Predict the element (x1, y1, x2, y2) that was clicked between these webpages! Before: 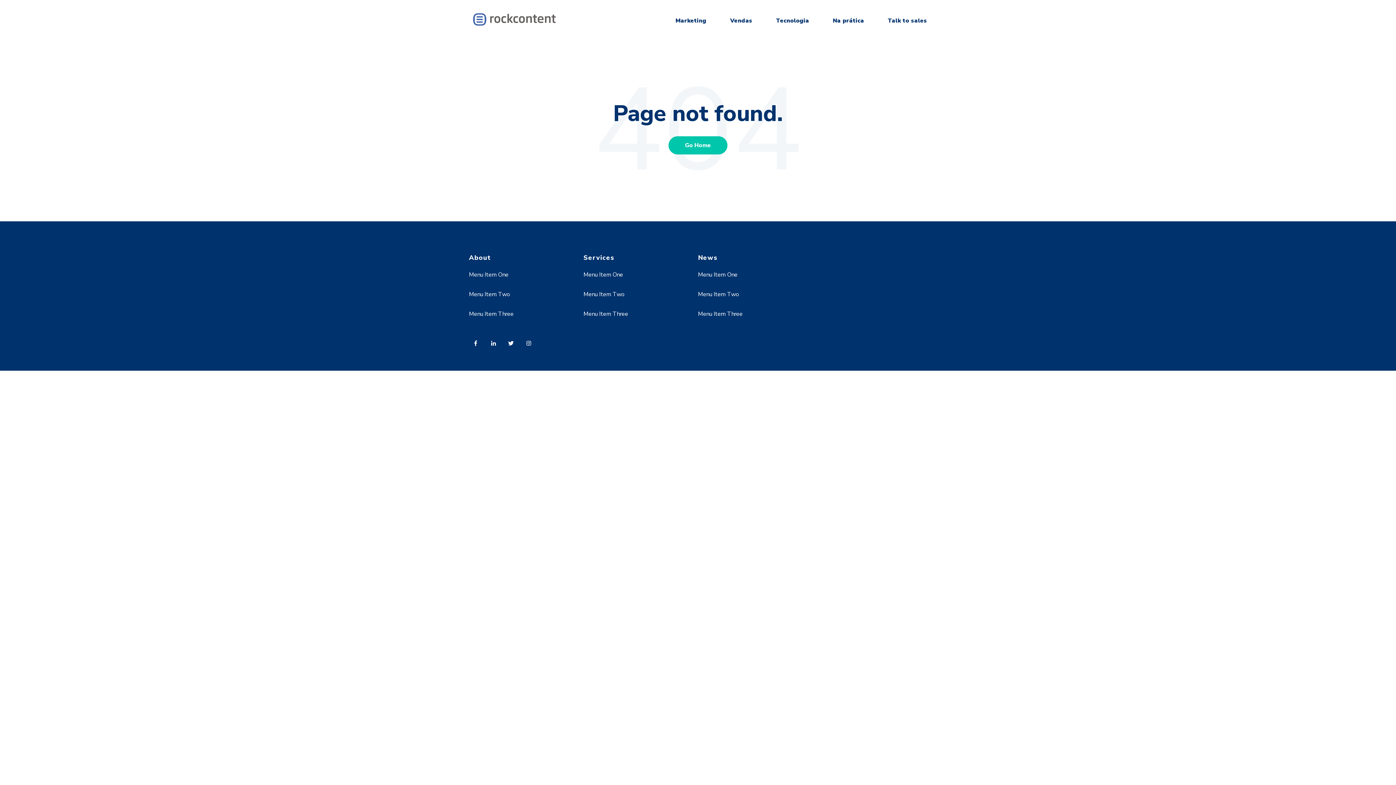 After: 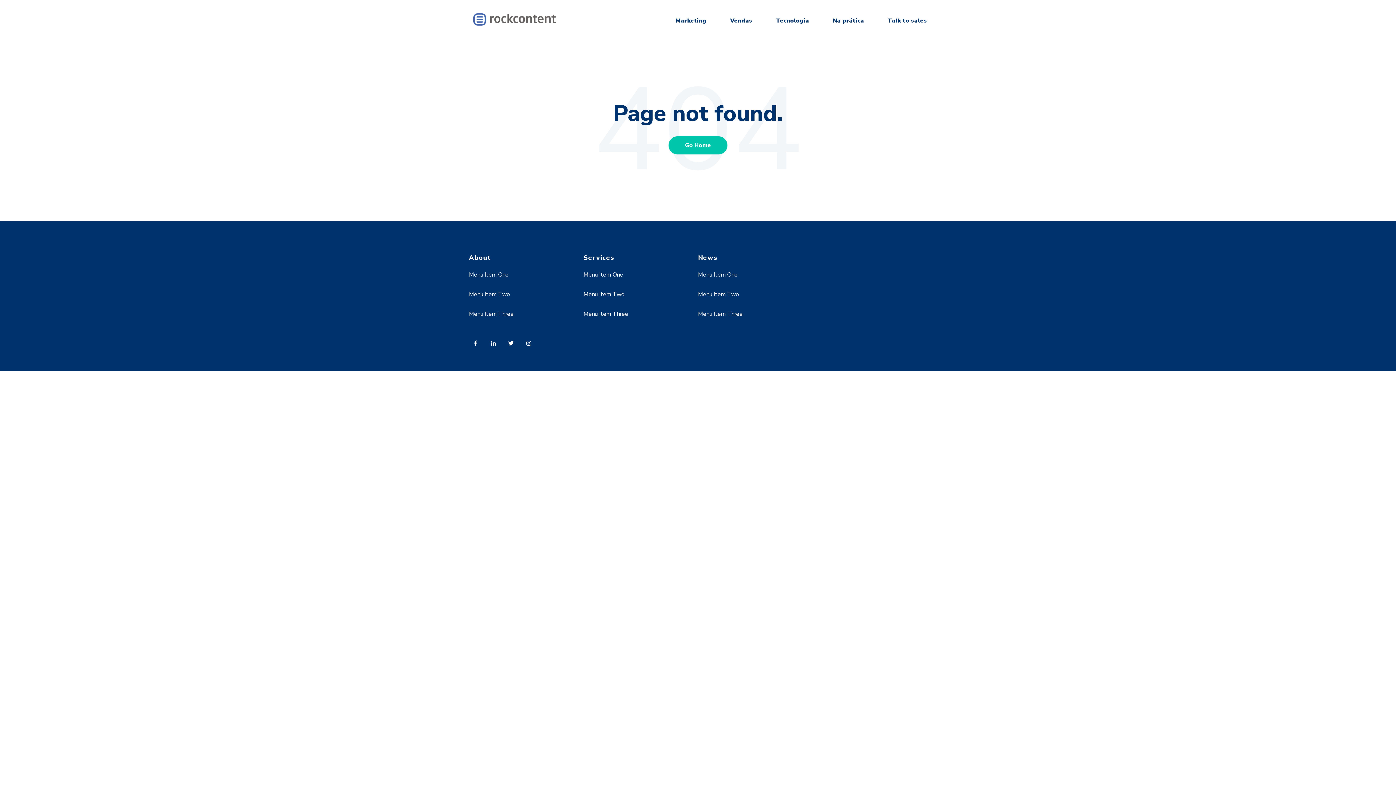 Action: bbox: (504, 335, 522, 354)